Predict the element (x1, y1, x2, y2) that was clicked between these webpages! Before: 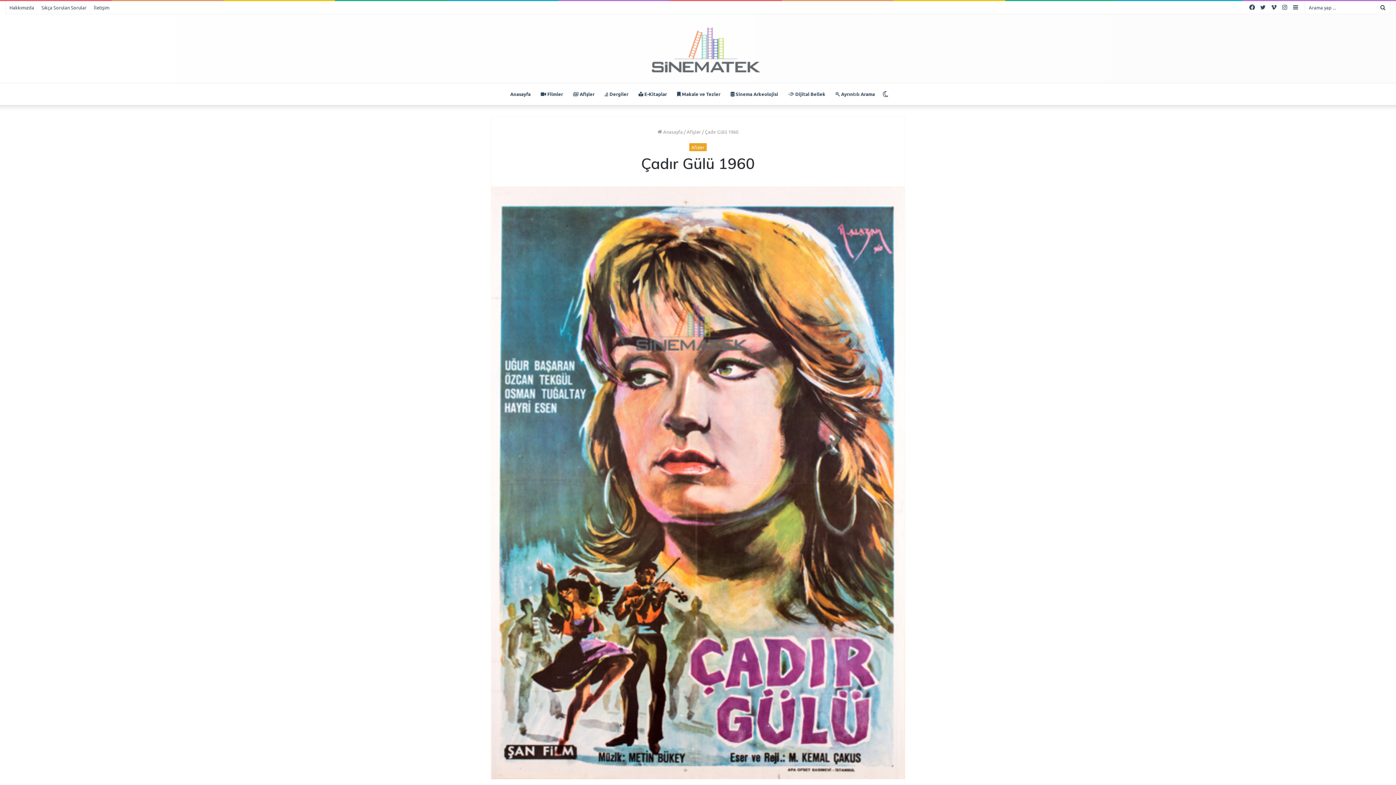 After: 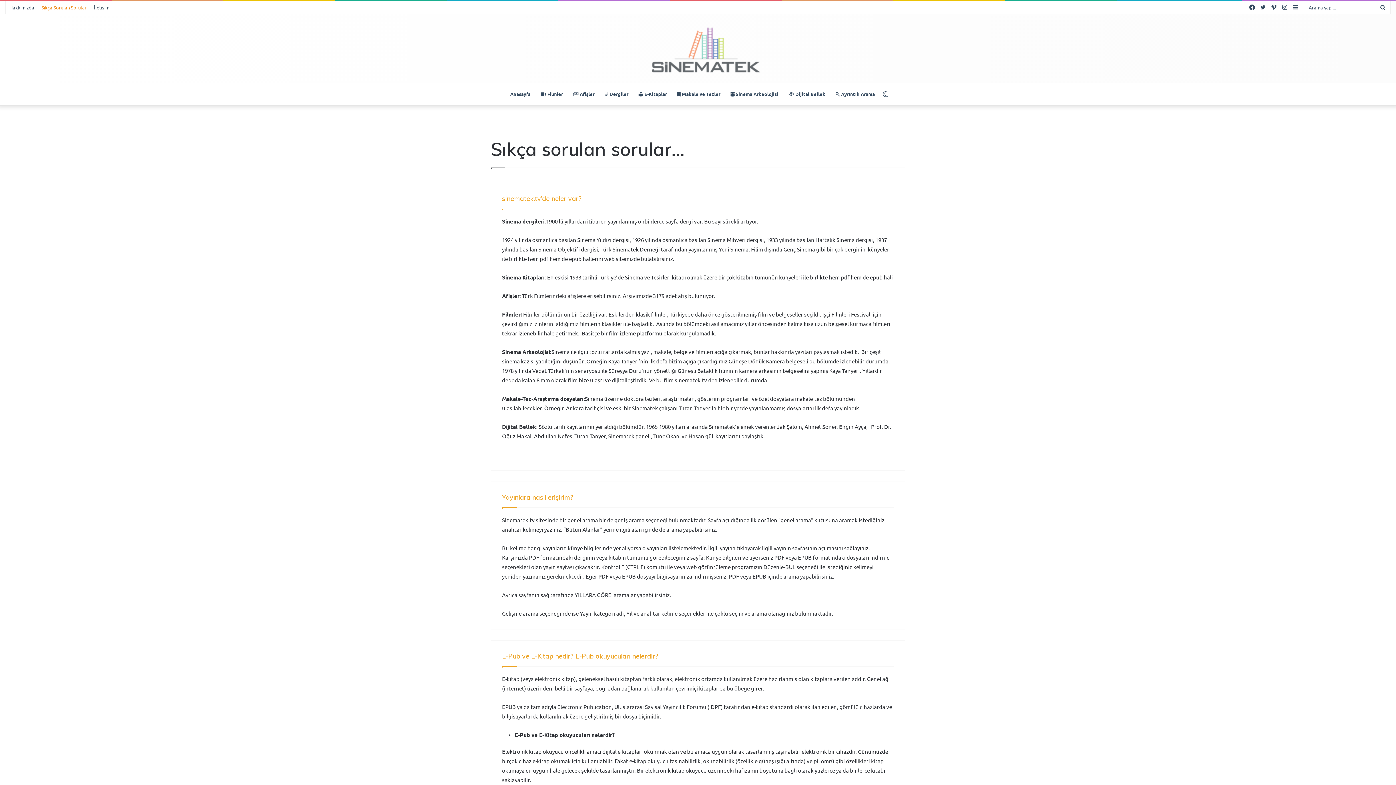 Action: bbox: (37, 1, 90, 13) label: Sıkça Sorulan Sorular